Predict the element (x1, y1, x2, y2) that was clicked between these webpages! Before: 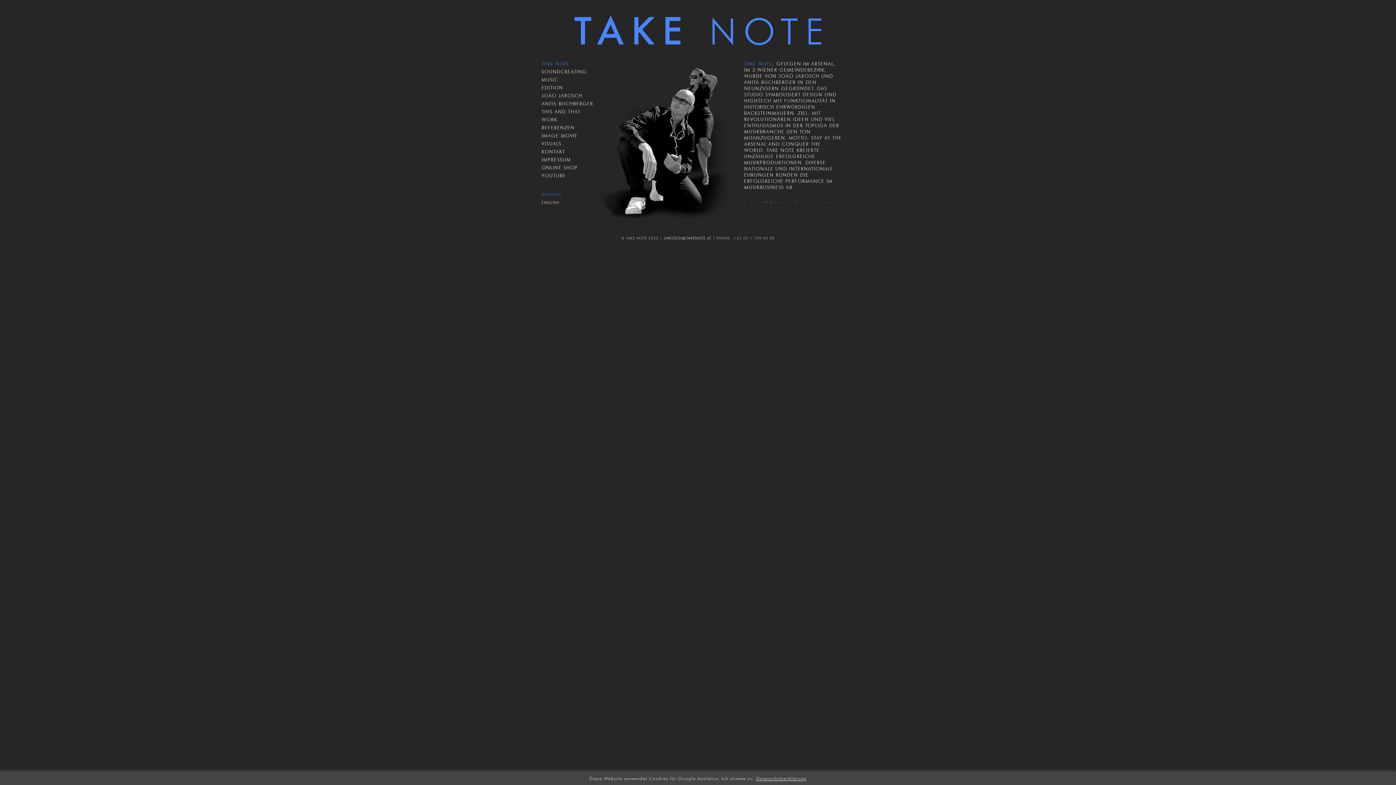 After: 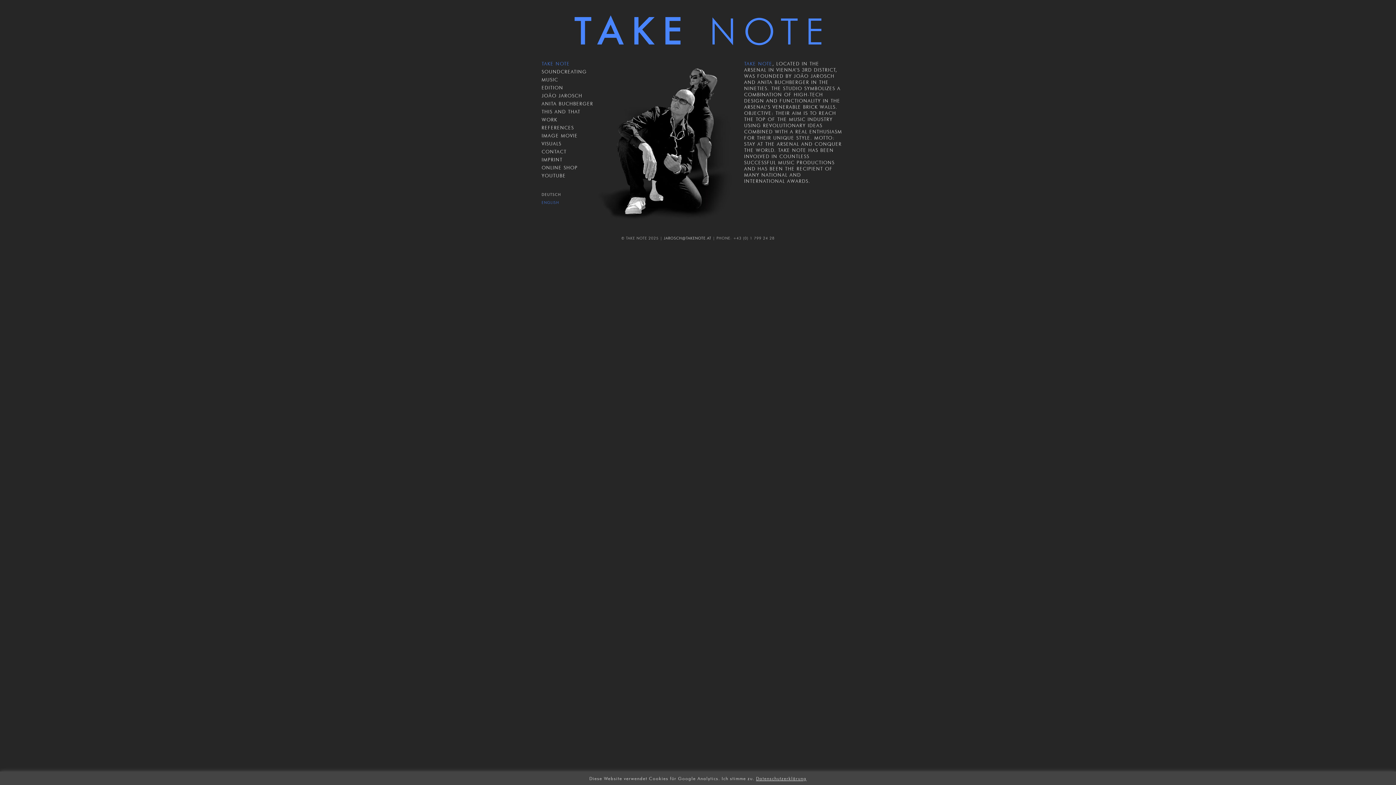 Action: label: ENGLISH bbox: (541, 200, 559, 204)